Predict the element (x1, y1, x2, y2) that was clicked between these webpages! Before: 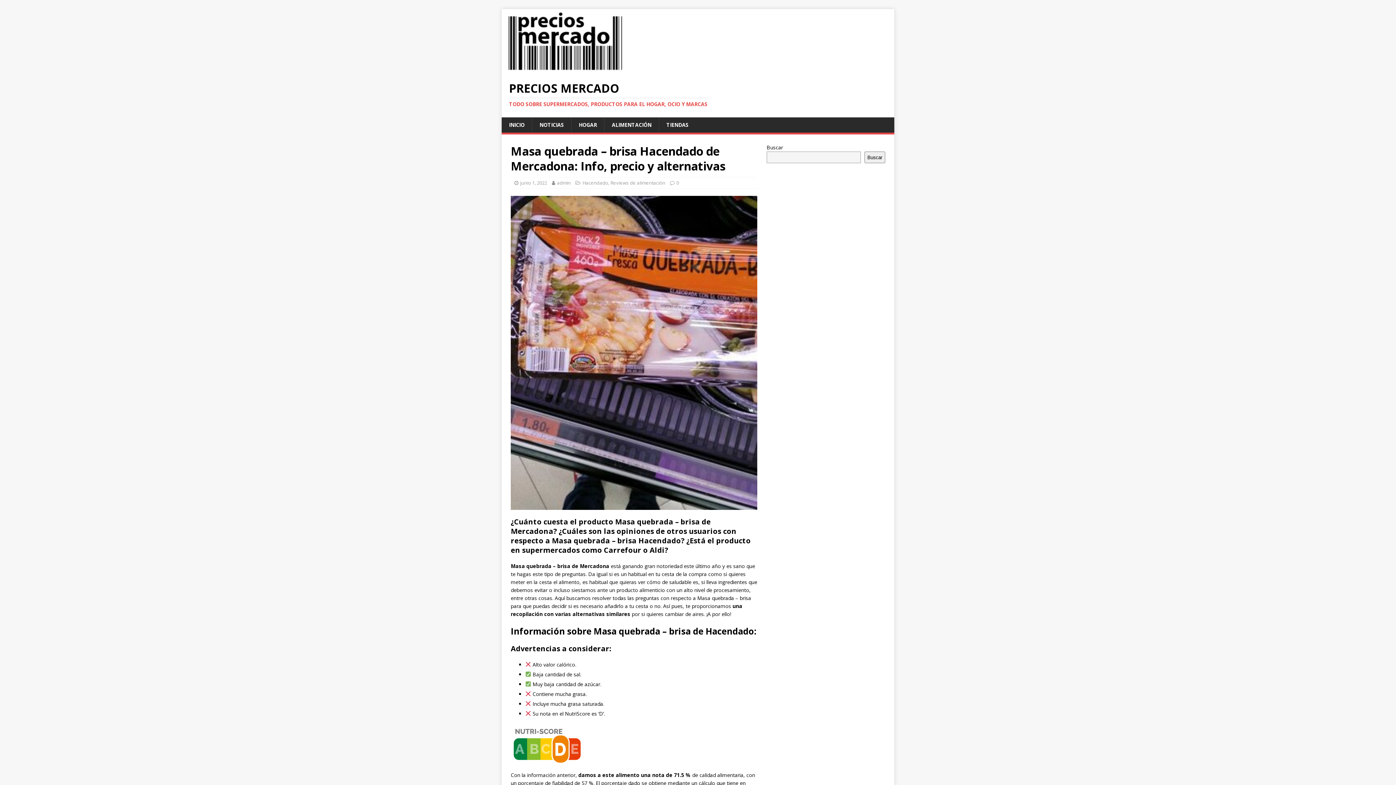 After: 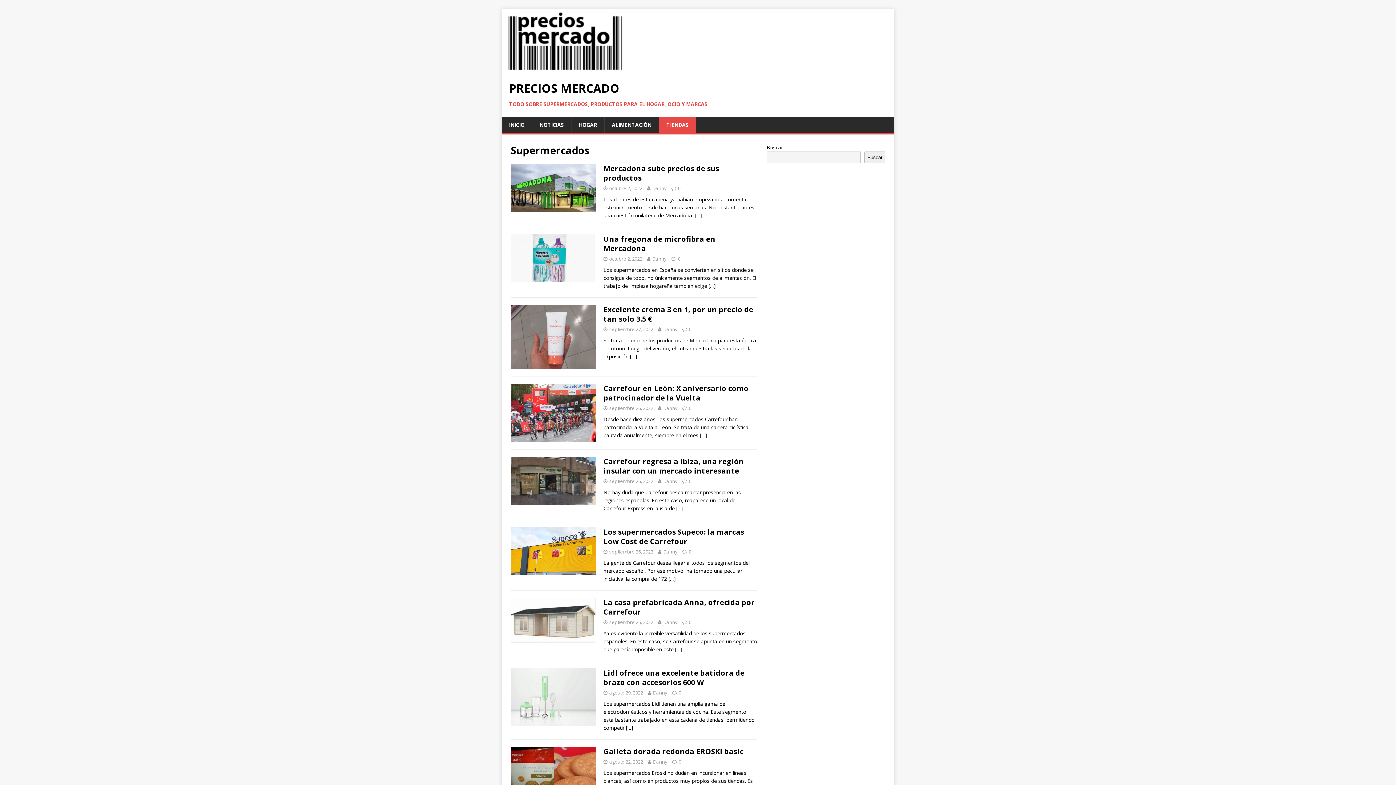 Action: bbox: (658, 117, 696, 132) label: TIENDAS